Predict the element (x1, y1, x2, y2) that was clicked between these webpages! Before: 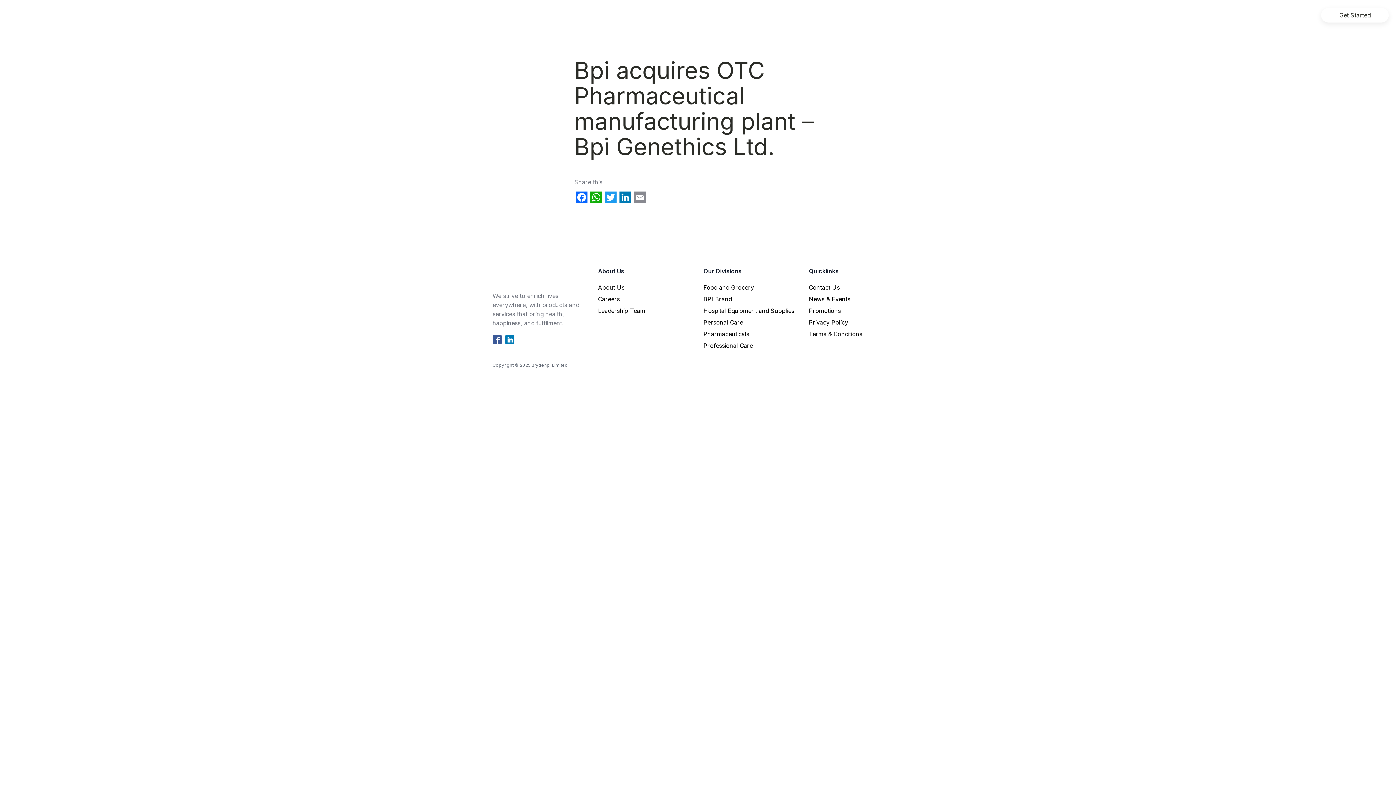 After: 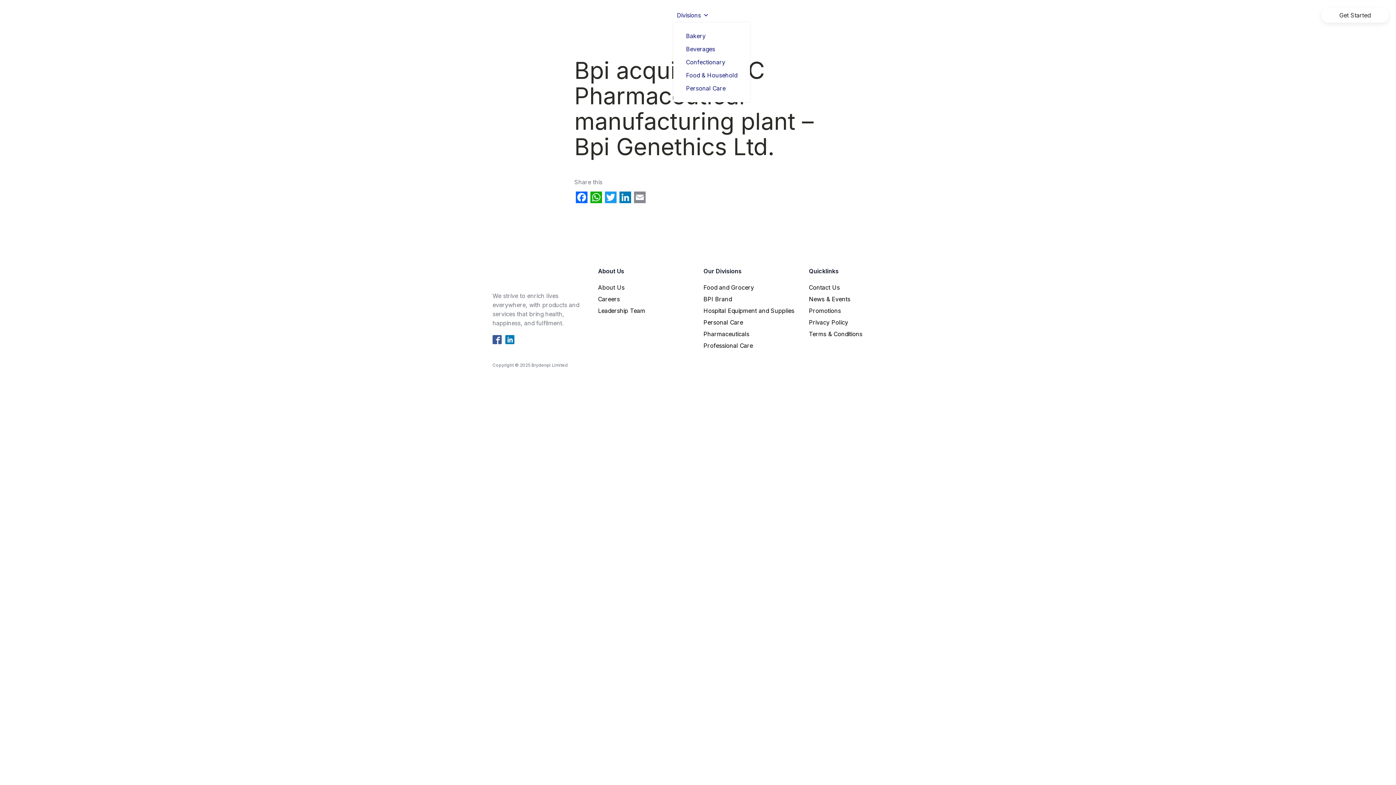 Action: bbox: (673, 8, 712, 22) label: Divisions